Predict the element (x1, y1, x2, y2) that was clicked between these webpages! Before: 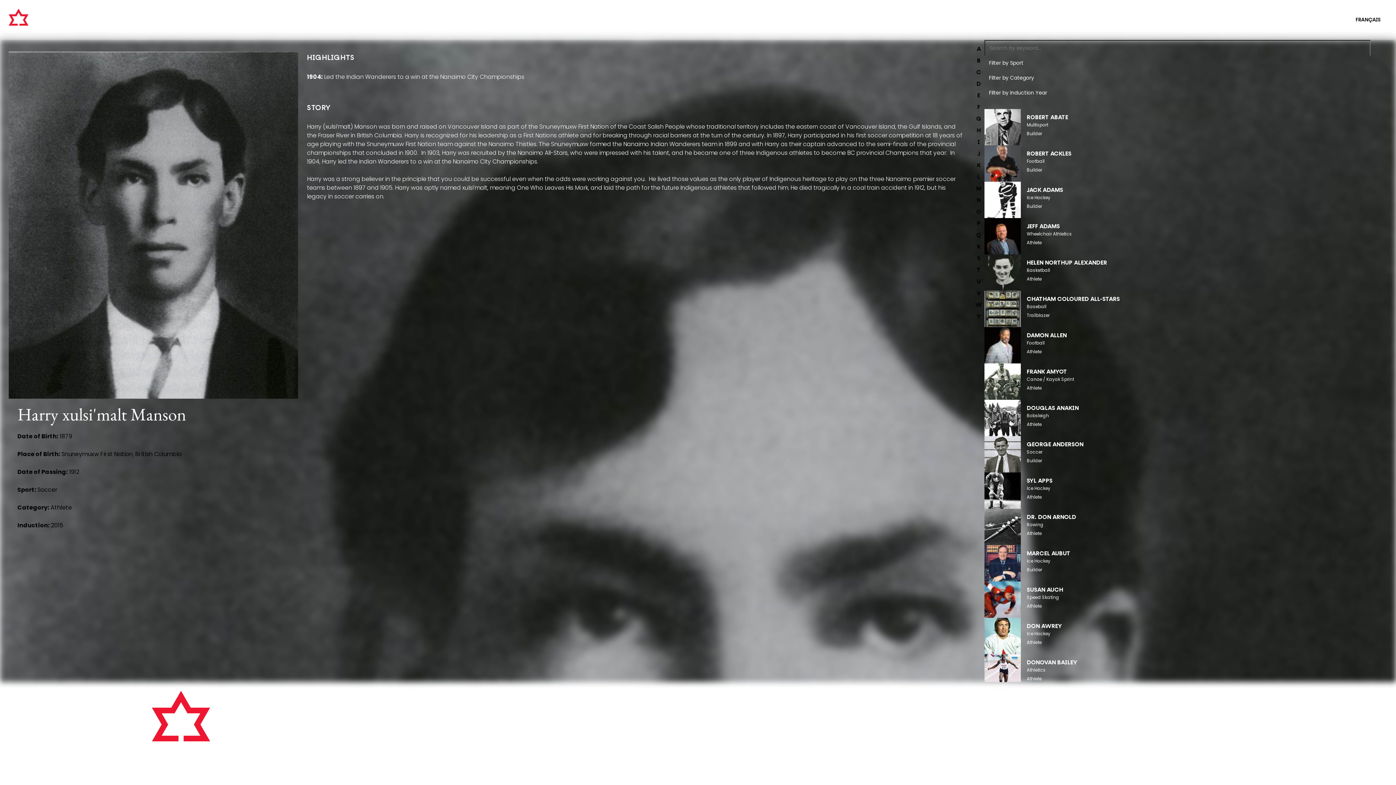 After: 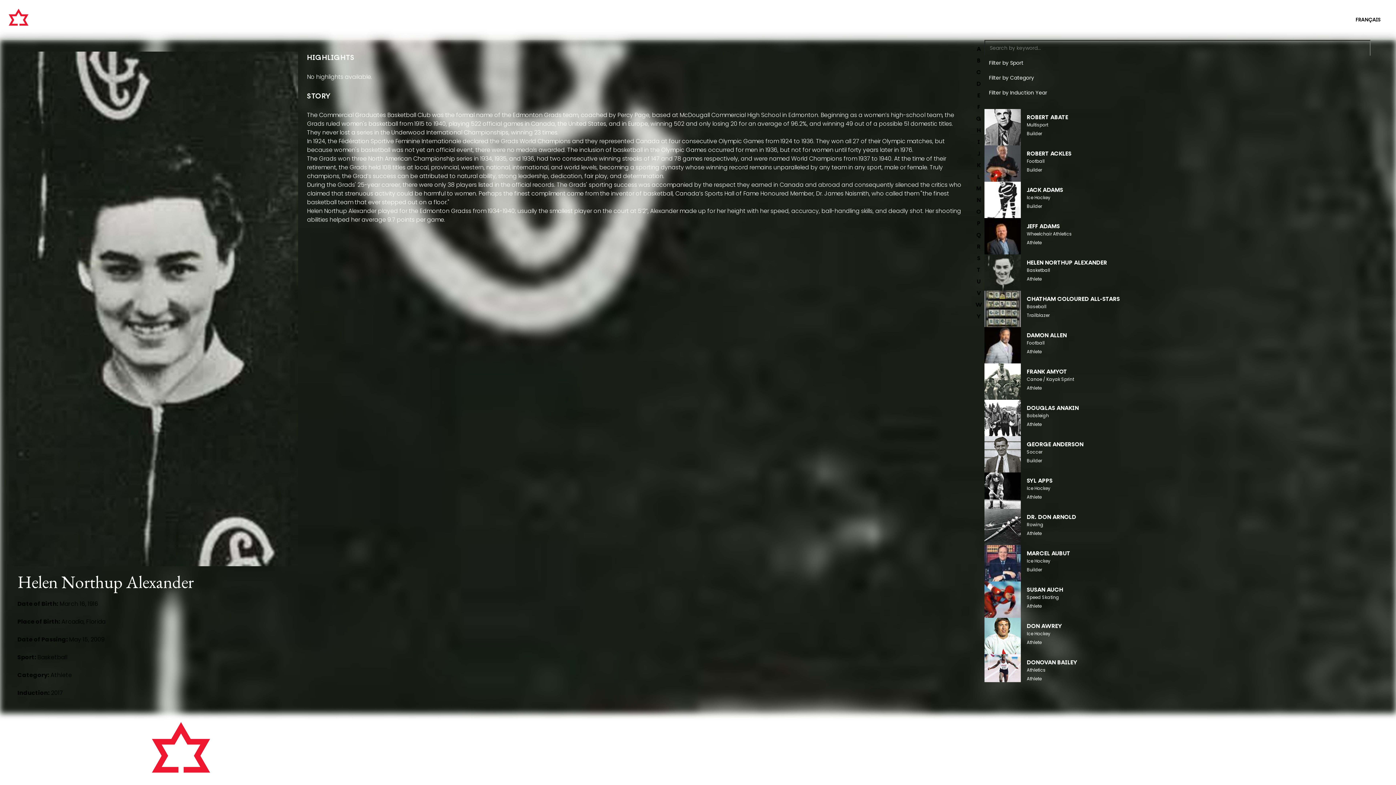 Action: bbox: (984, 254, 1370, 290) label: HELEN NORTHUP ALEXANDER

Basketball

Athlete